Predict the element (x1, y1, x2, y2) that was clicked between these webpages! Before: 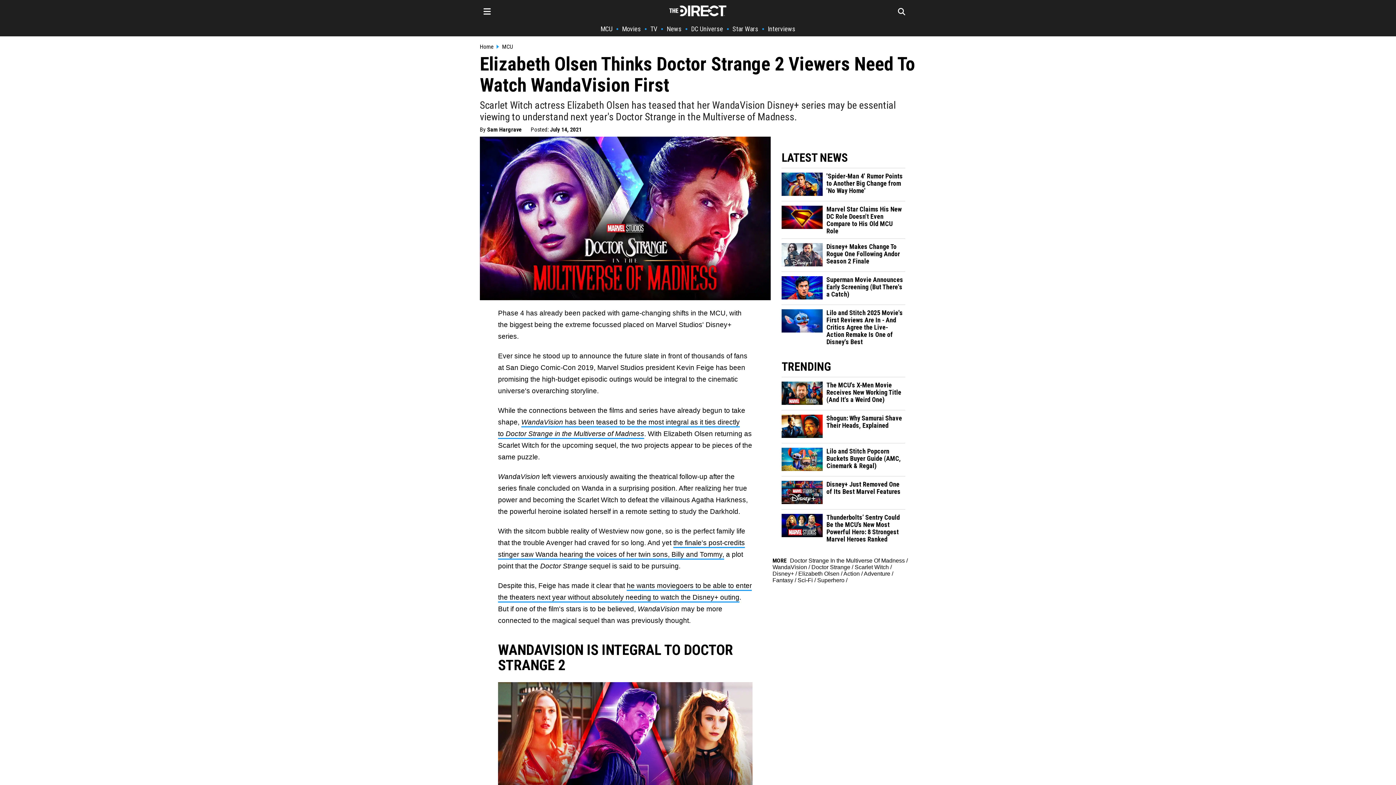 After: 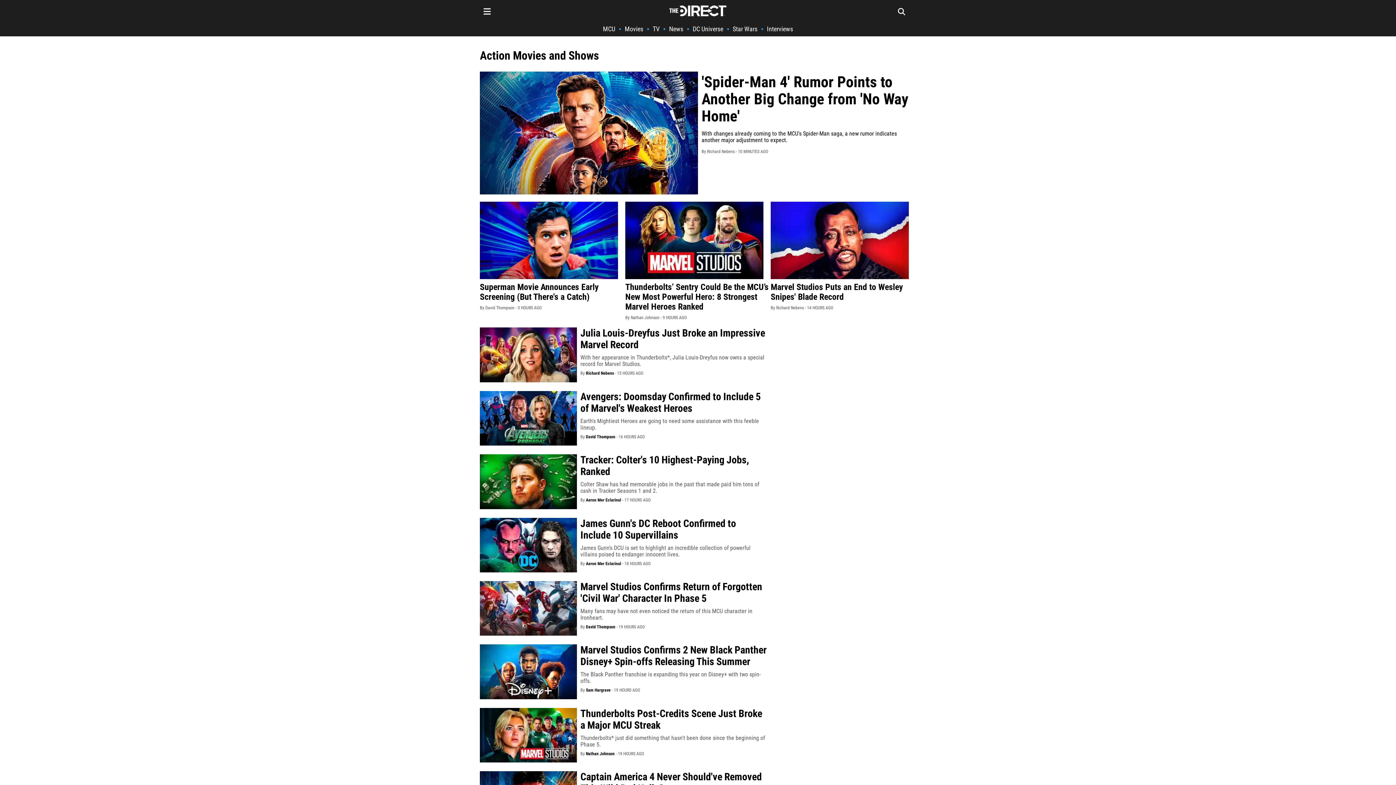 Action: label: Action bbox: (843, 570, 860, 576)